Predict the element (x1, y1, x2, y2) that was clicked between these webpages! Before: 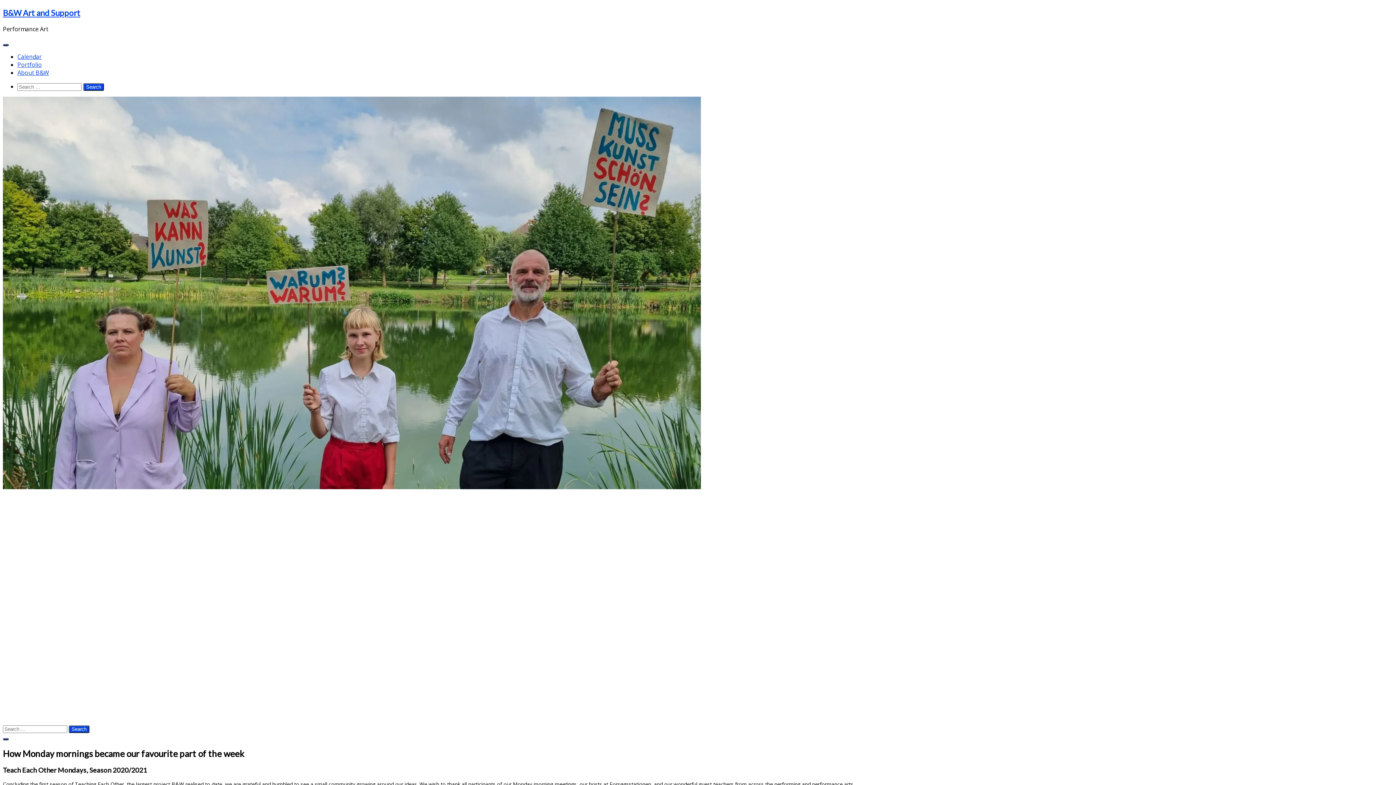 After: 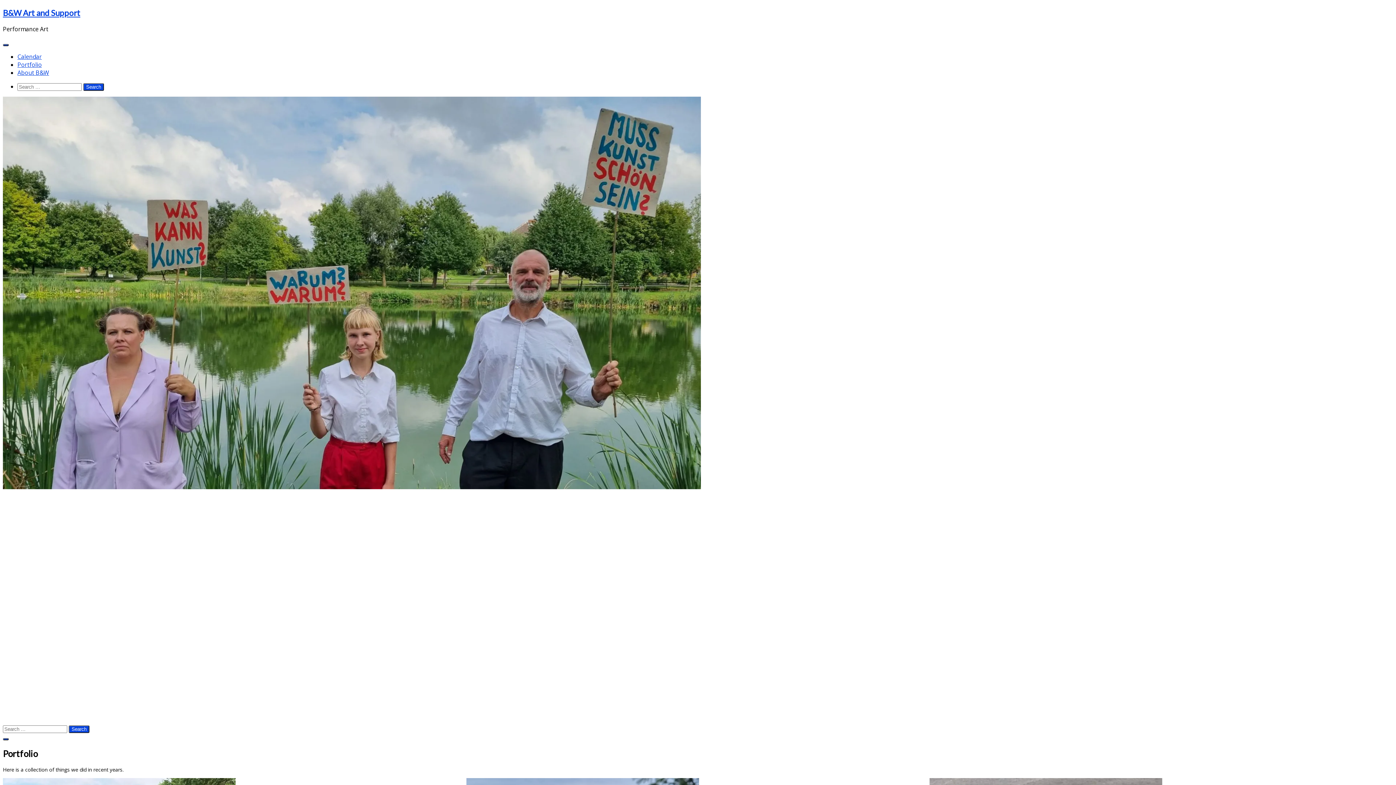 Action: label: Portfolio bbox: (17, 60, 41, 68)